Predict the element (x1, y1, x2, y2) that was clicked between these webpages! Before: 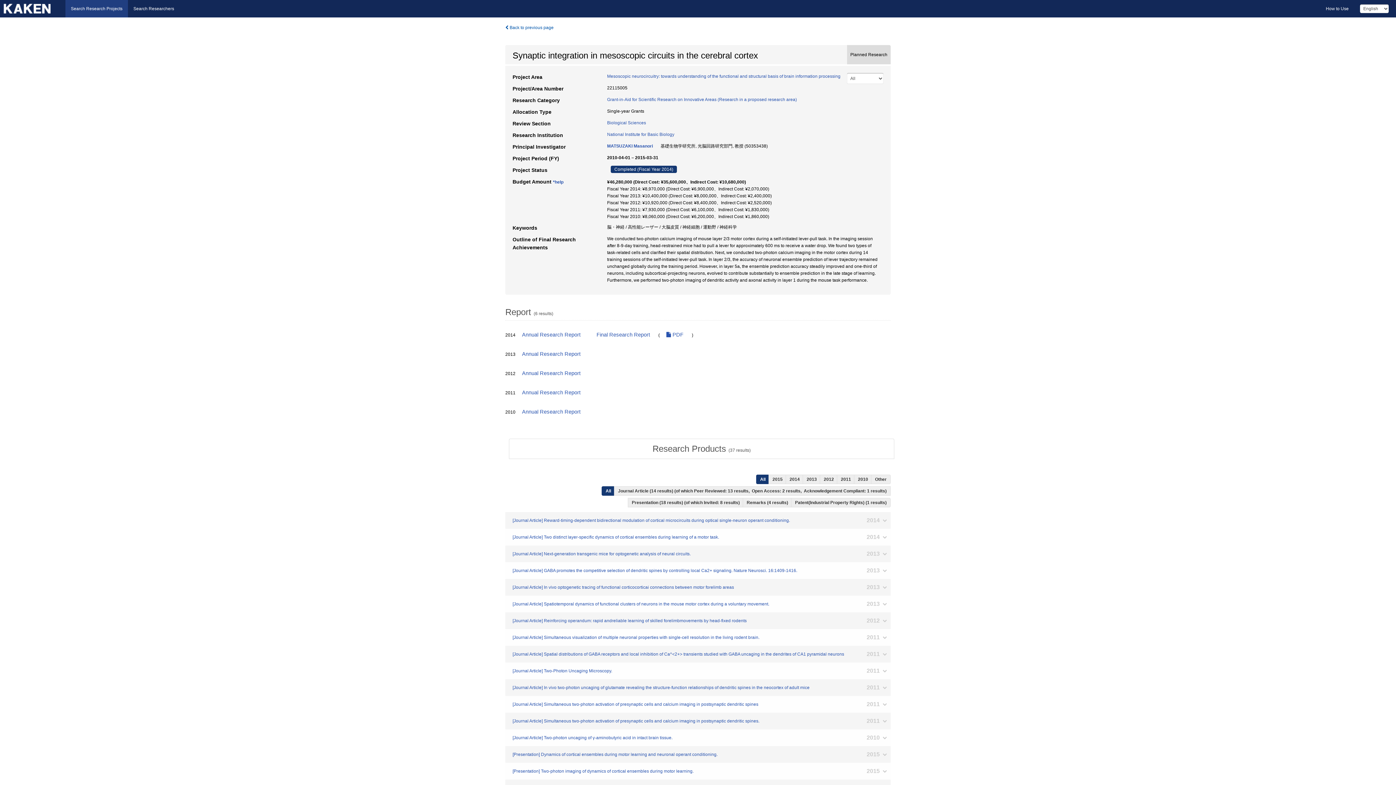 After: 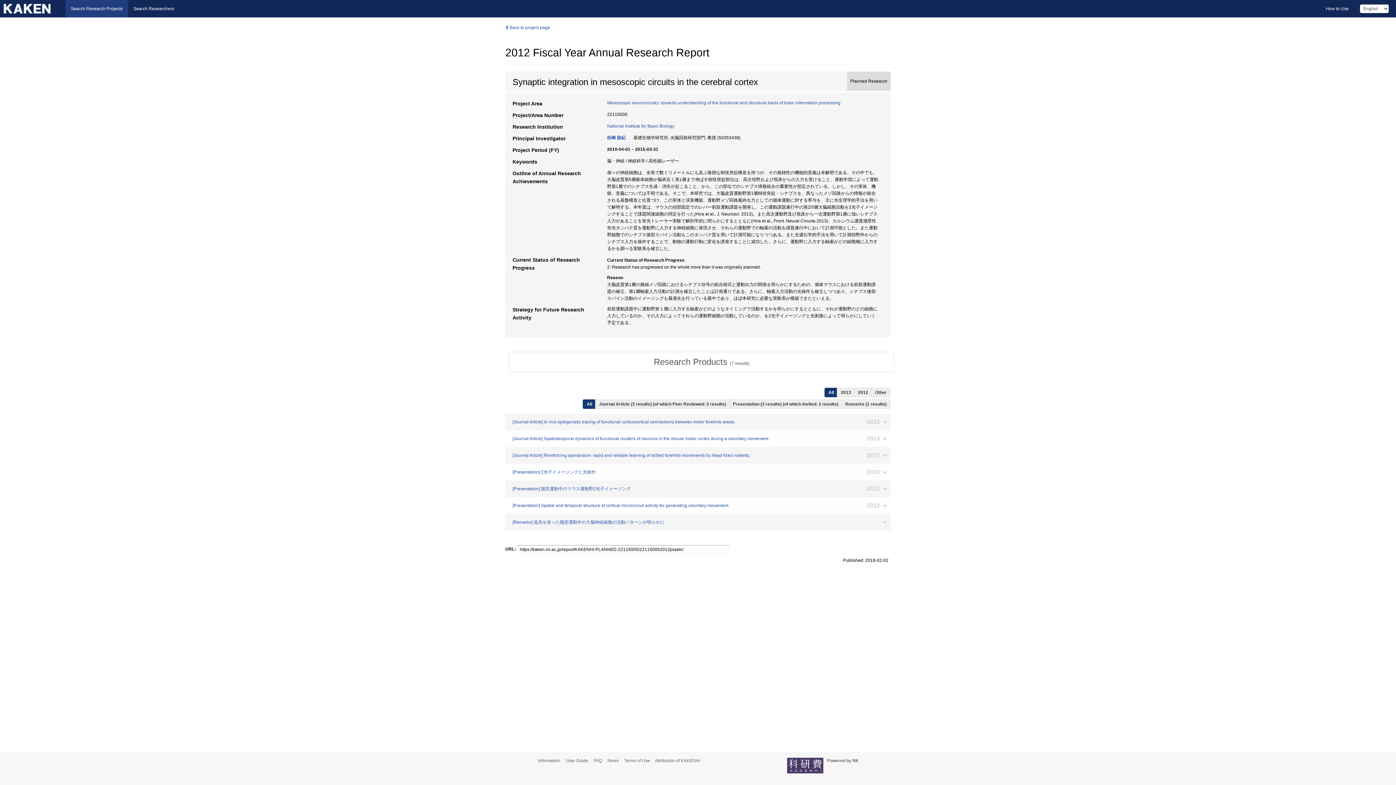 Action: bbox: (516, 366, 588, 380) label: Annual Research Report